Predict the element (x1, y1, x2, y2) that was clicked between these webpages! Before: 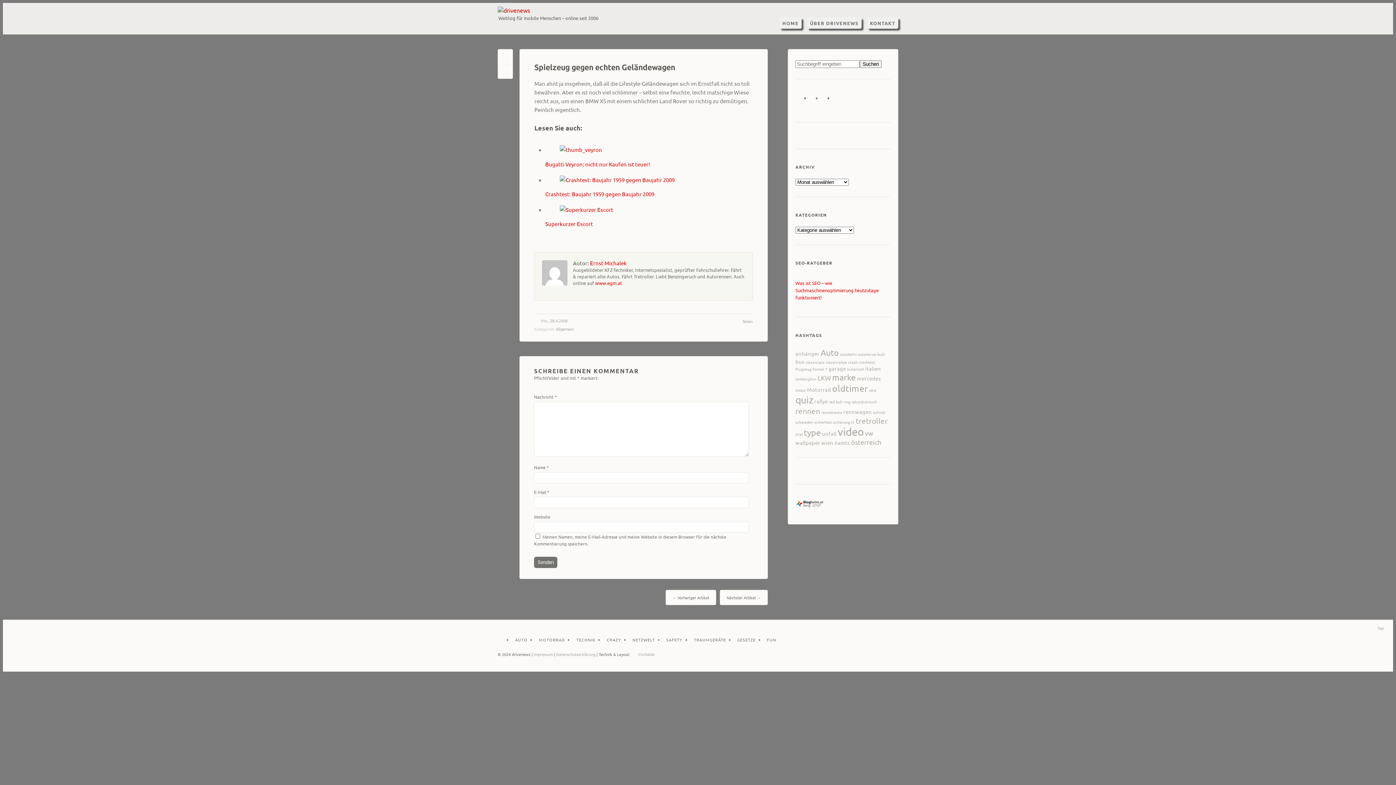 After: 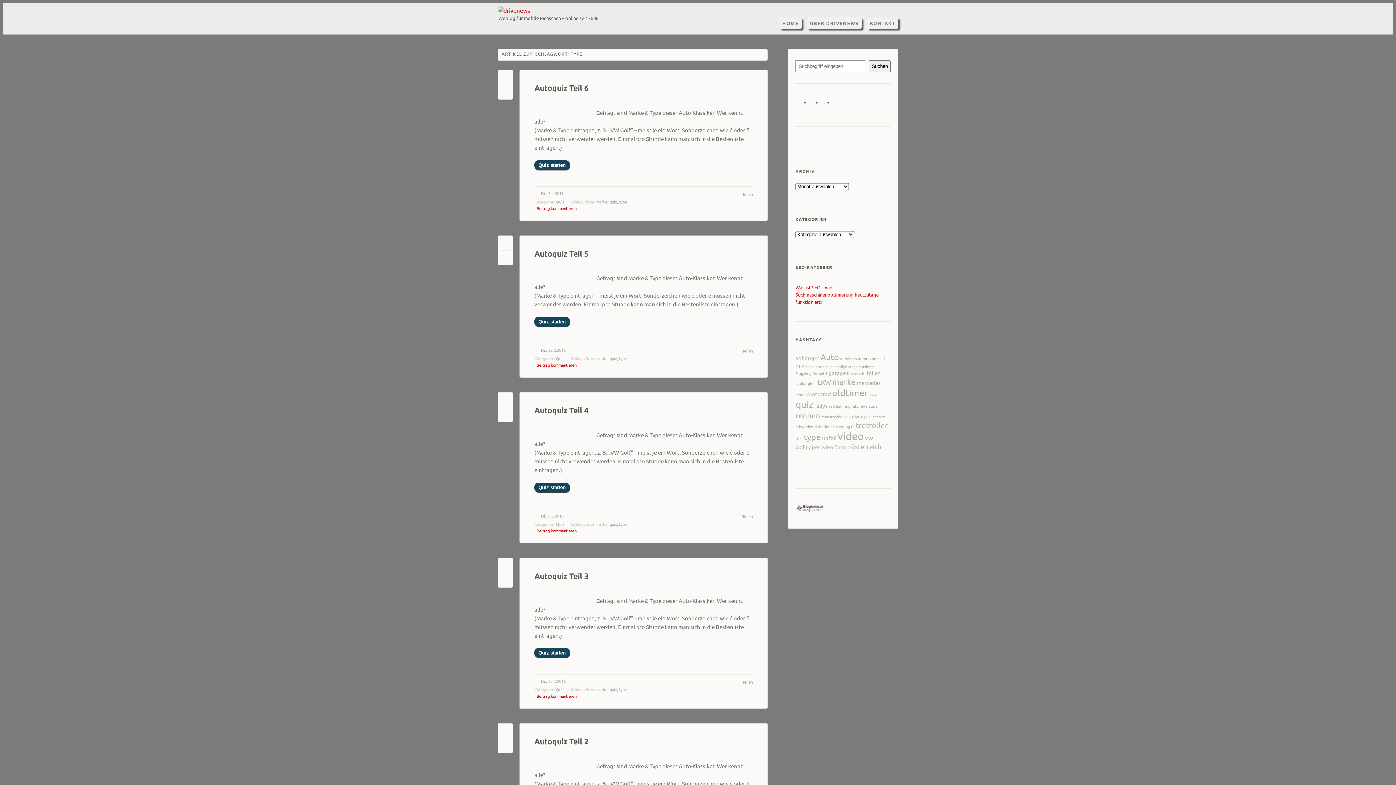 Action: label: type (6 Einträge) bbox: (804, 427, 821, 437)